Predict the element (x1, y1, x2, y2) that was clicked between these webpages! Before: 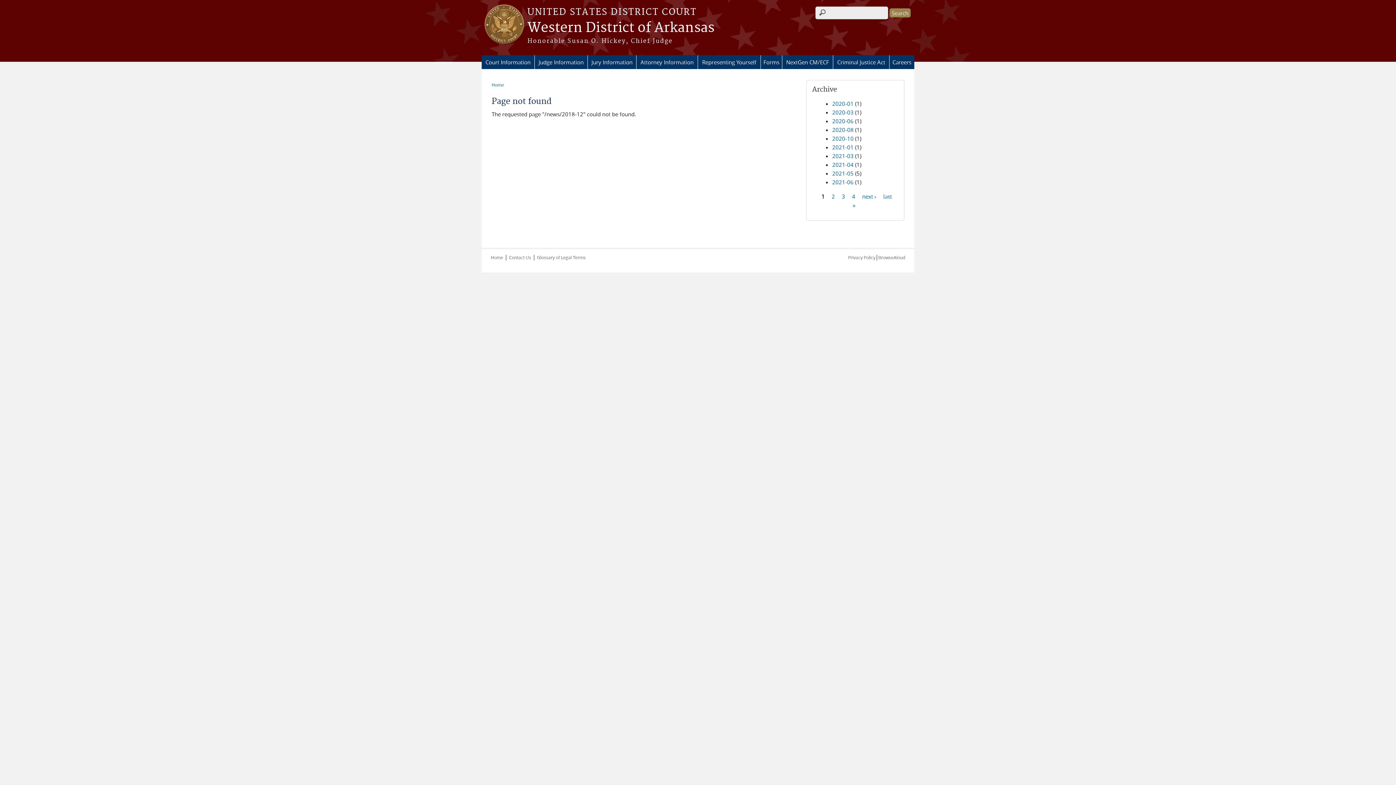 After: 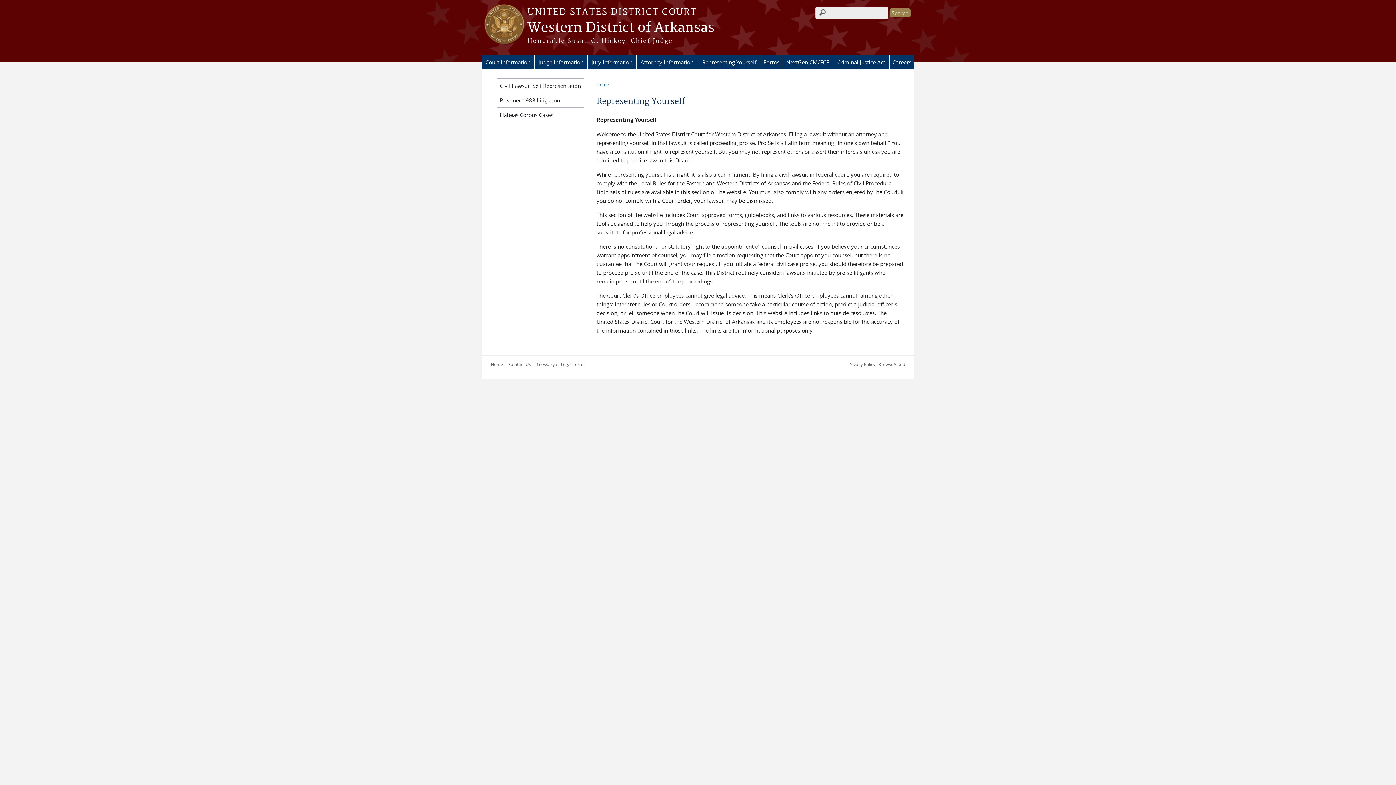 Action: label: Representing Yourself bbox: (698, 55, 760, 69)